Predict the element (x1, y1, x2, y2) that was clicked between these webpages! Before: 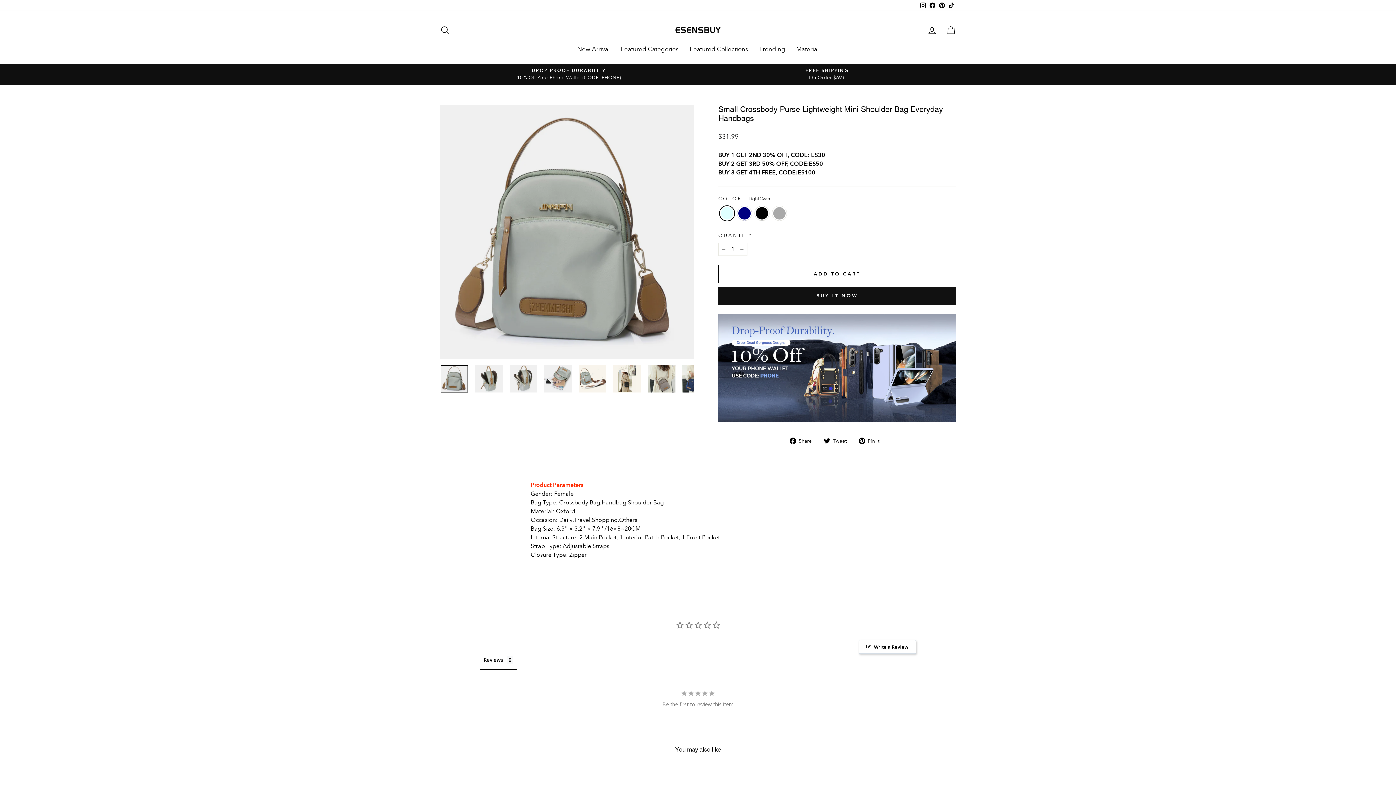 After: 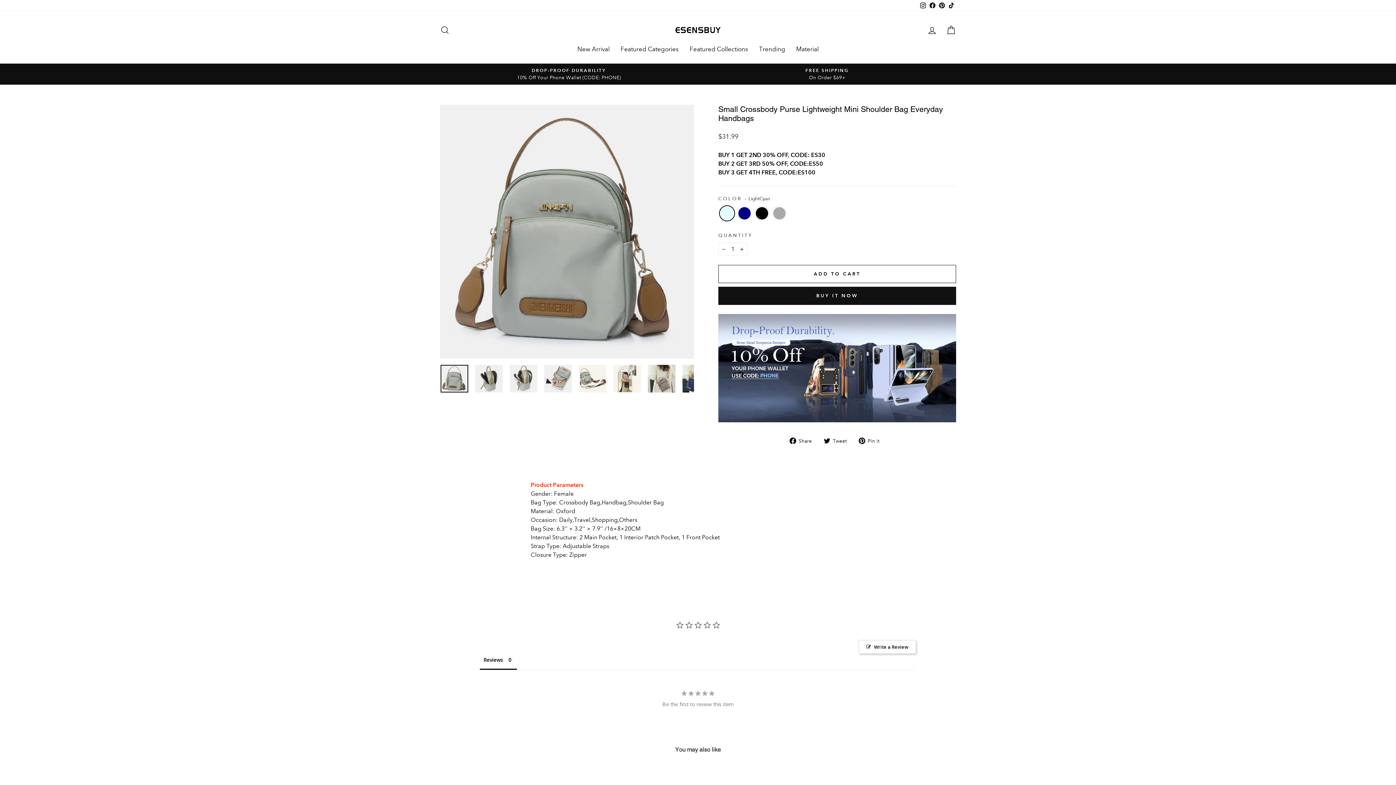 Action: bbox: (928, 0, 937, 10) label: Facebook